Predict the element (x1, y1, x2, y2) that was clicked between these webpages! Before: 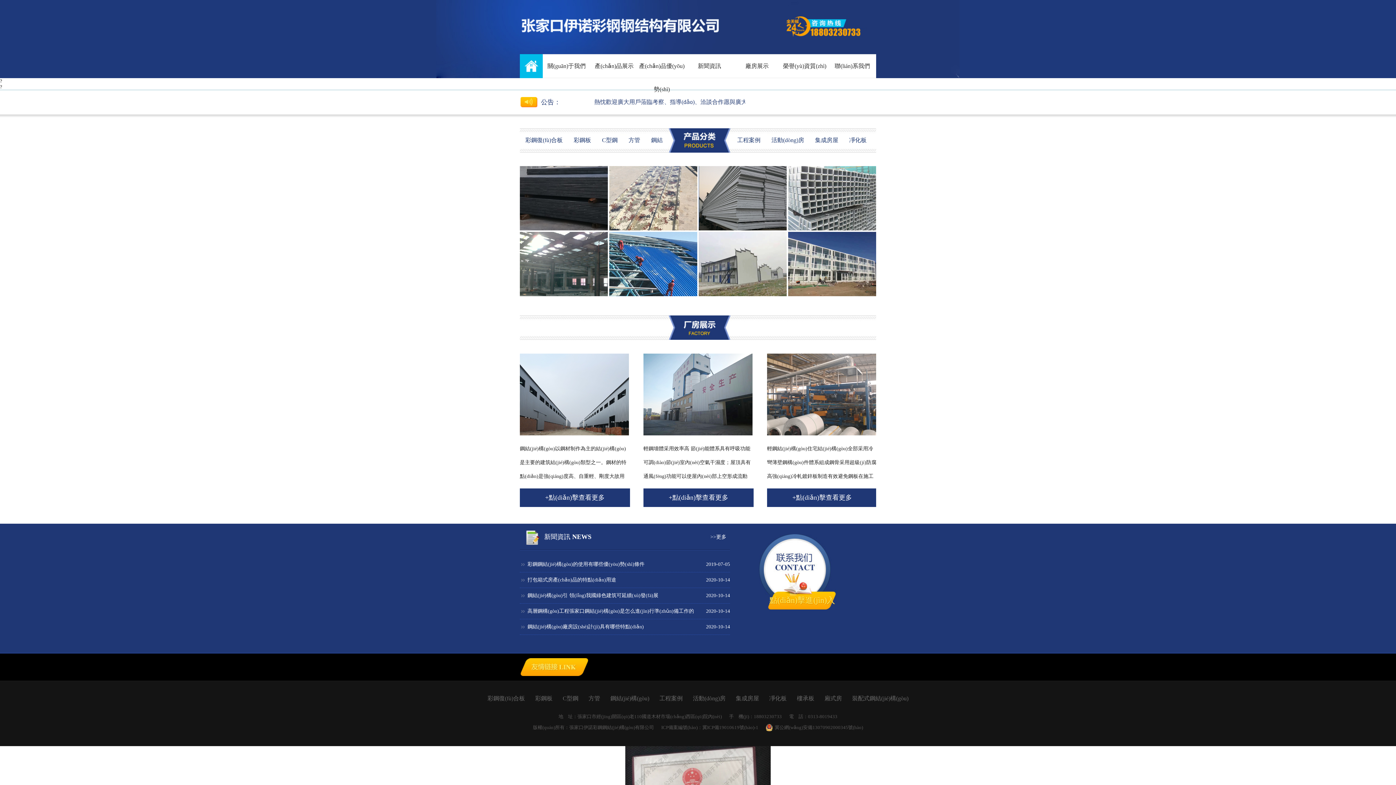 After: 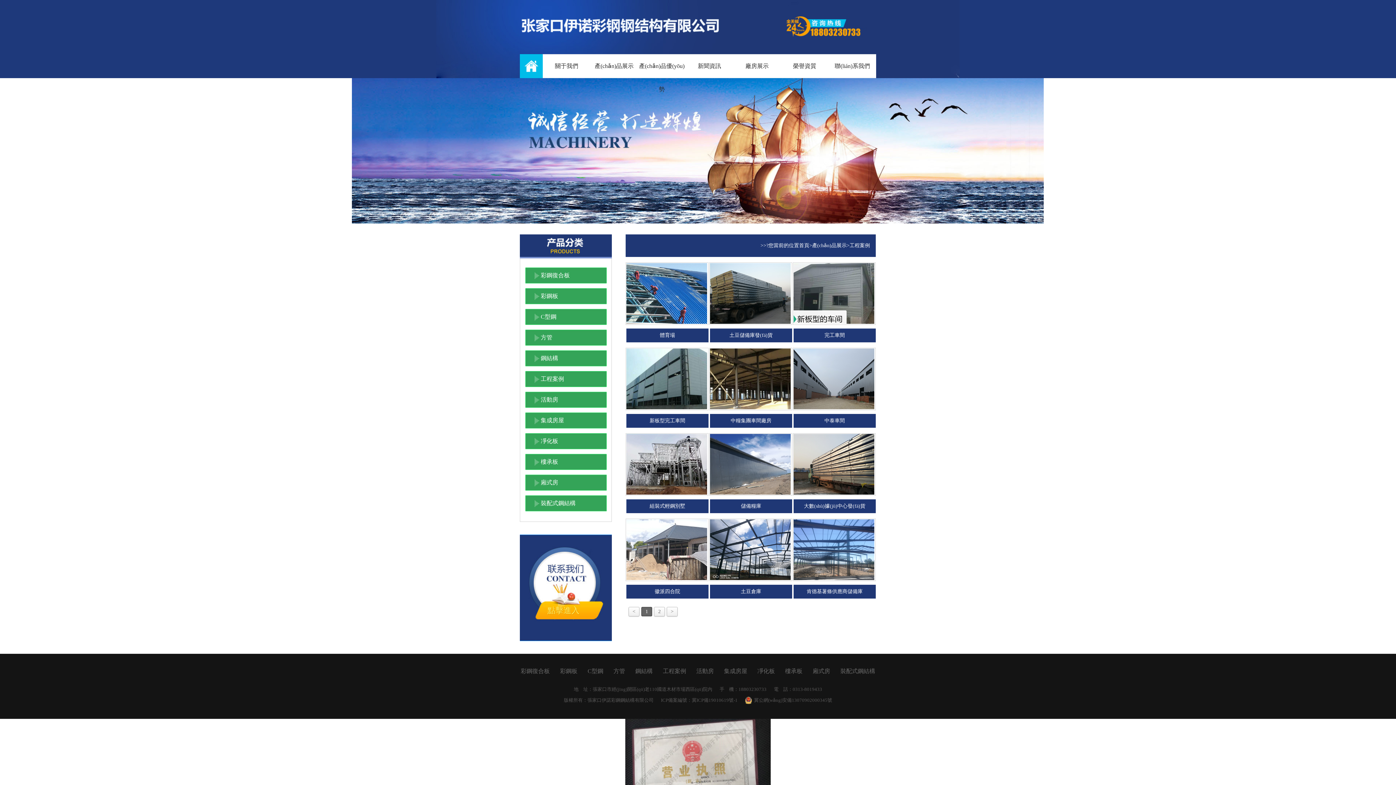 Action: label:  工程案例 bbox: (658, 695, 682, 701)